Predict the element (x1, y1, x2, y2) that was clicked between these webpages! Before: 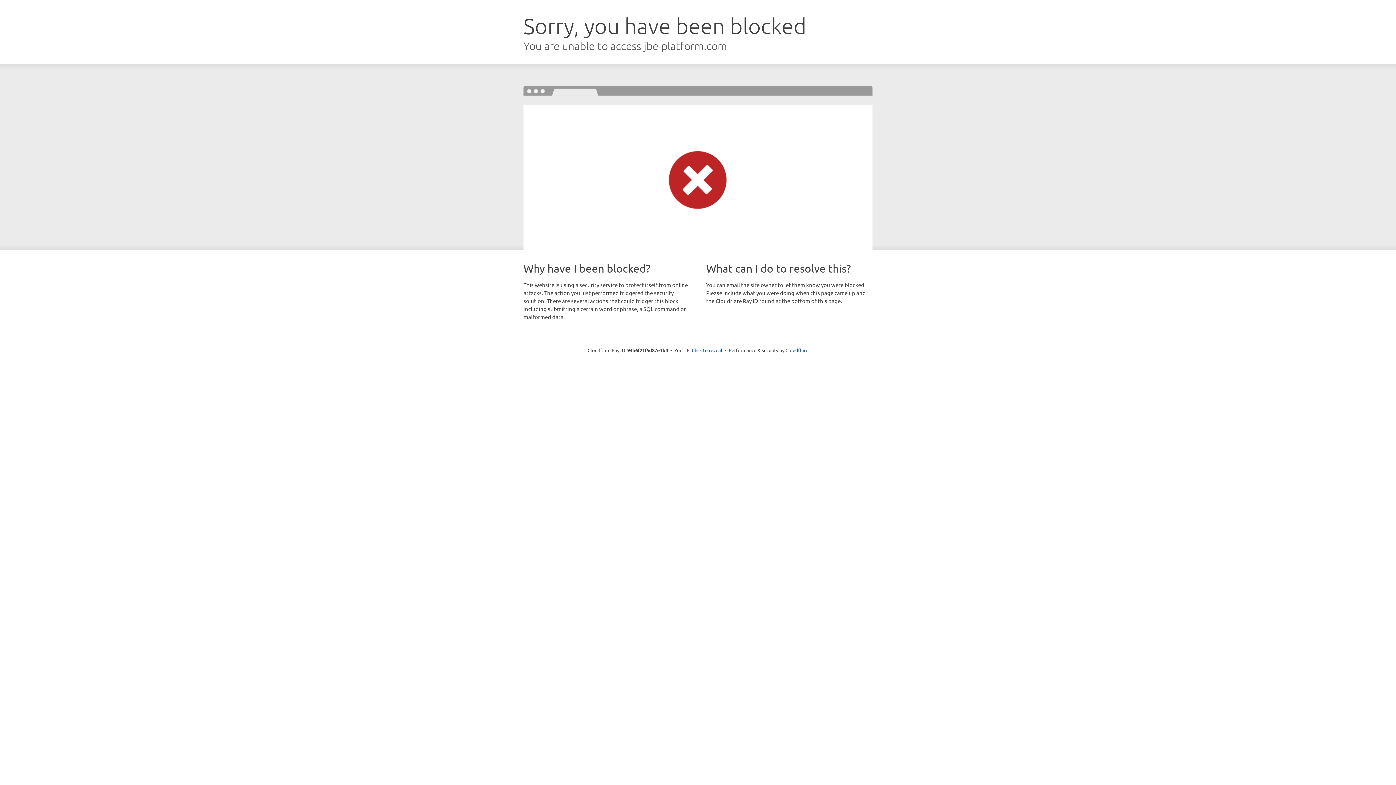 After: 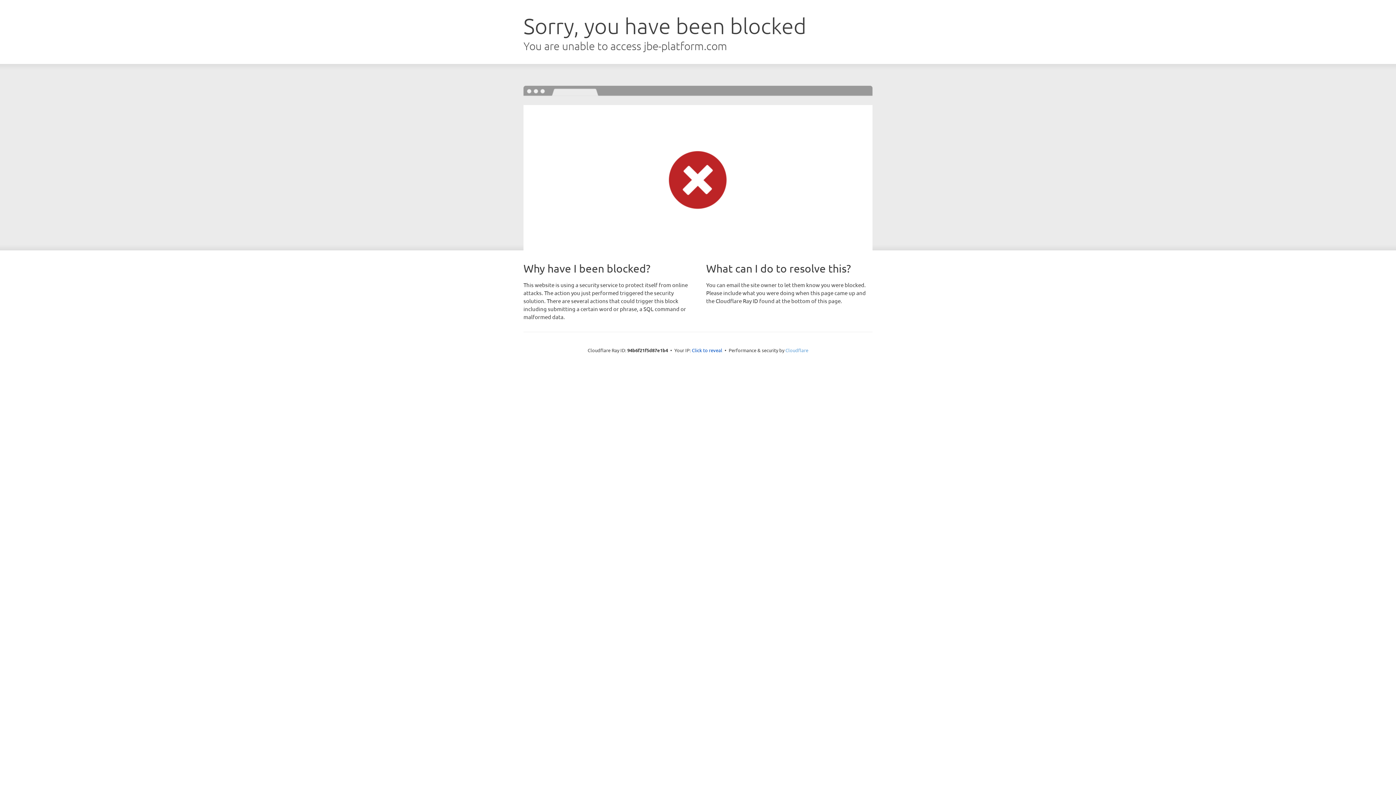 Action: bbox: (785, 347, 808, 353) label: Cloudflare